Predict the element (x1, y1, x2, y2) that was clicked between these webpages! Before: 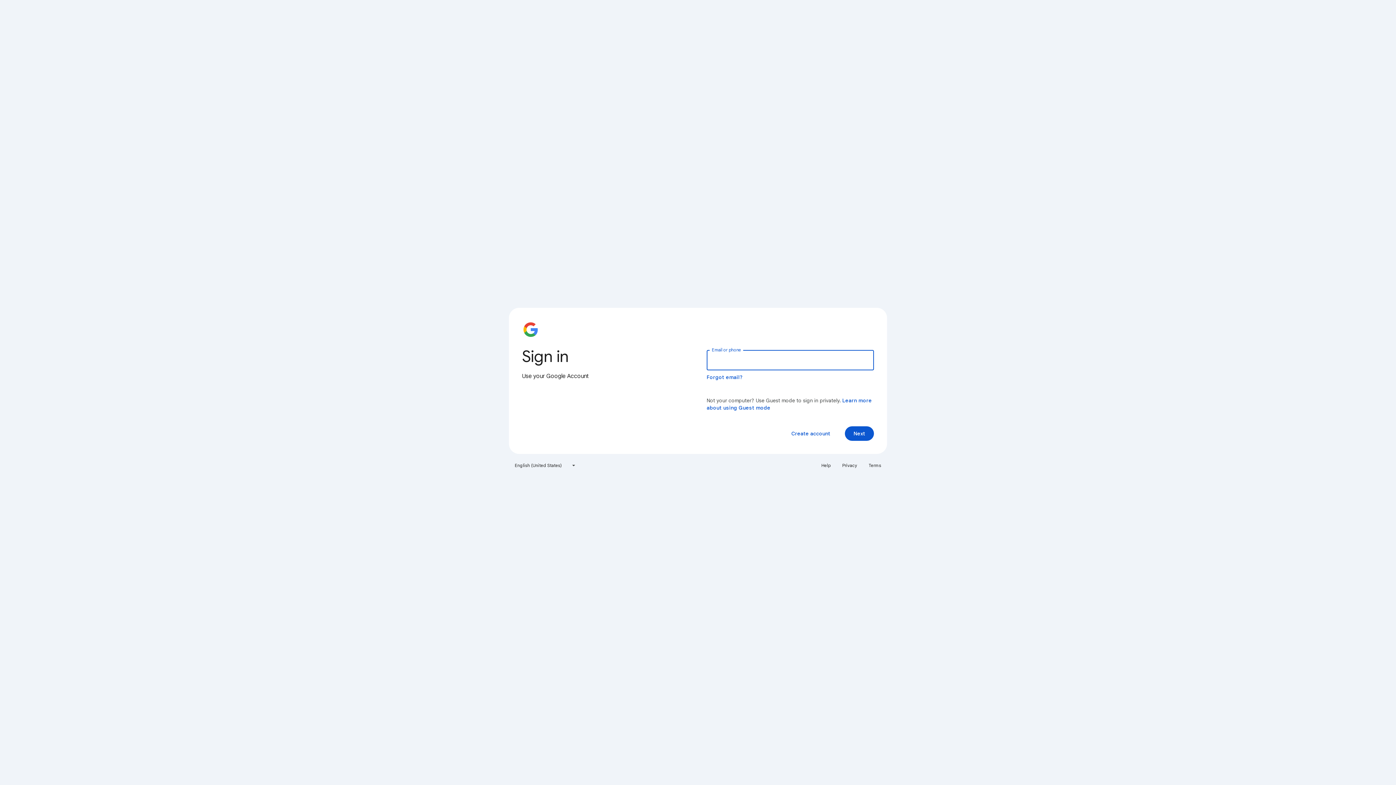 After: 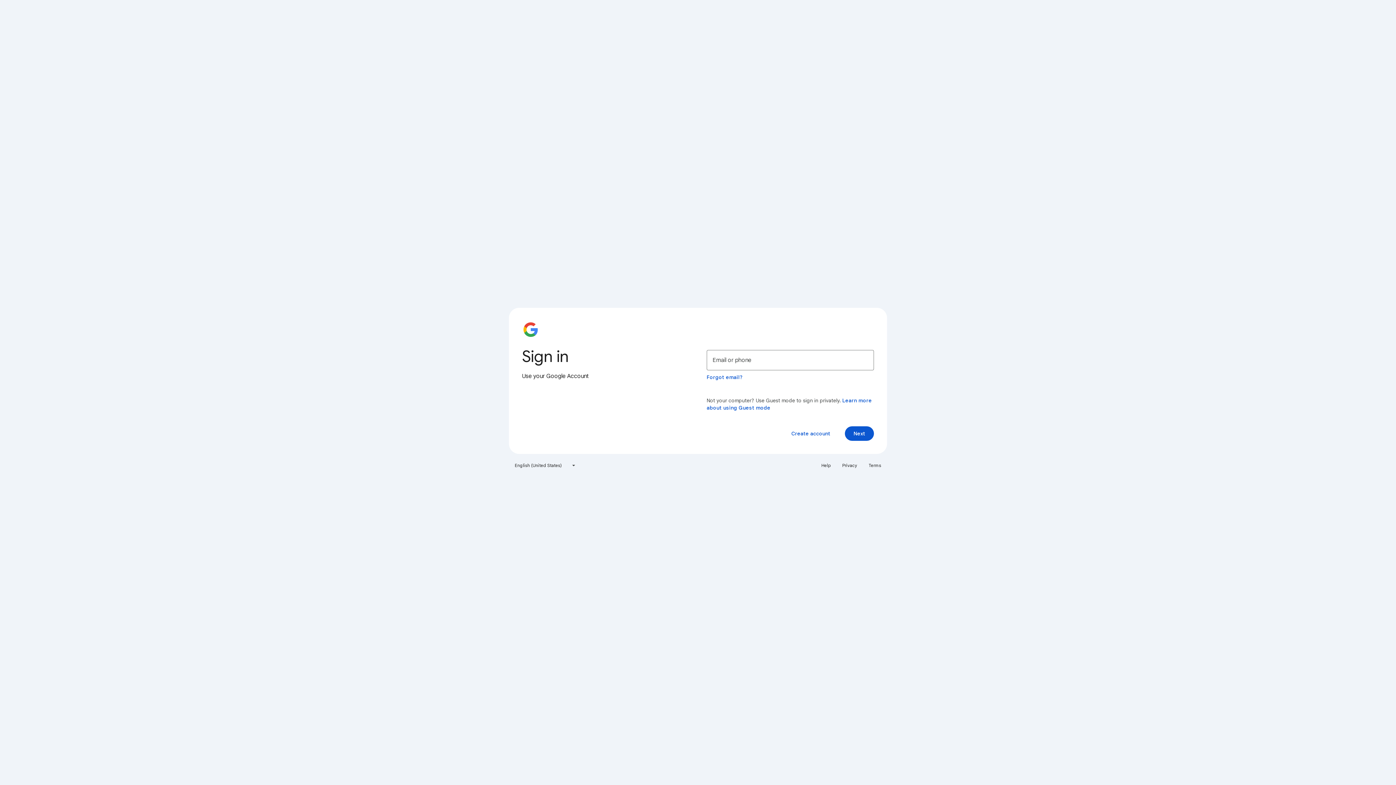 Action: label: Help bbox: (817, 460, 835, 471)